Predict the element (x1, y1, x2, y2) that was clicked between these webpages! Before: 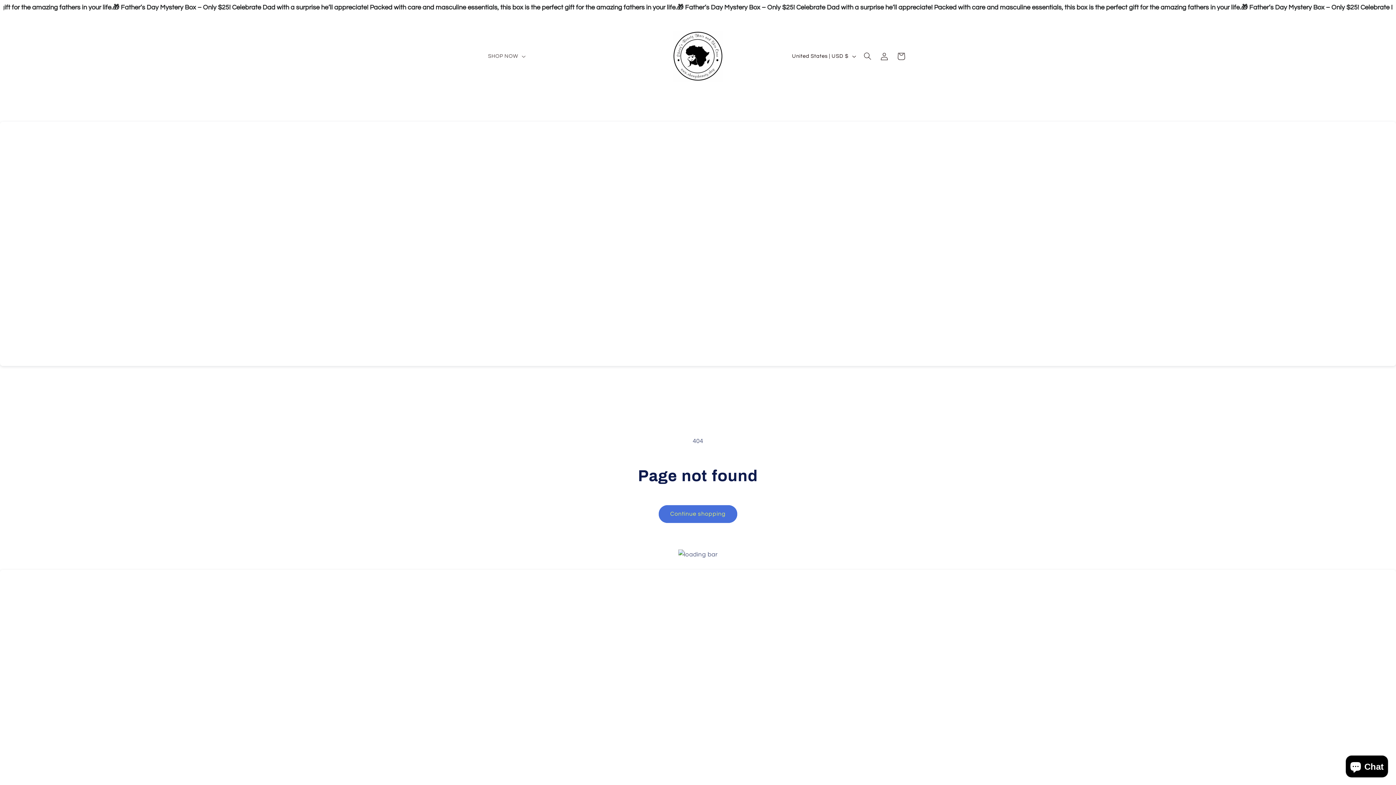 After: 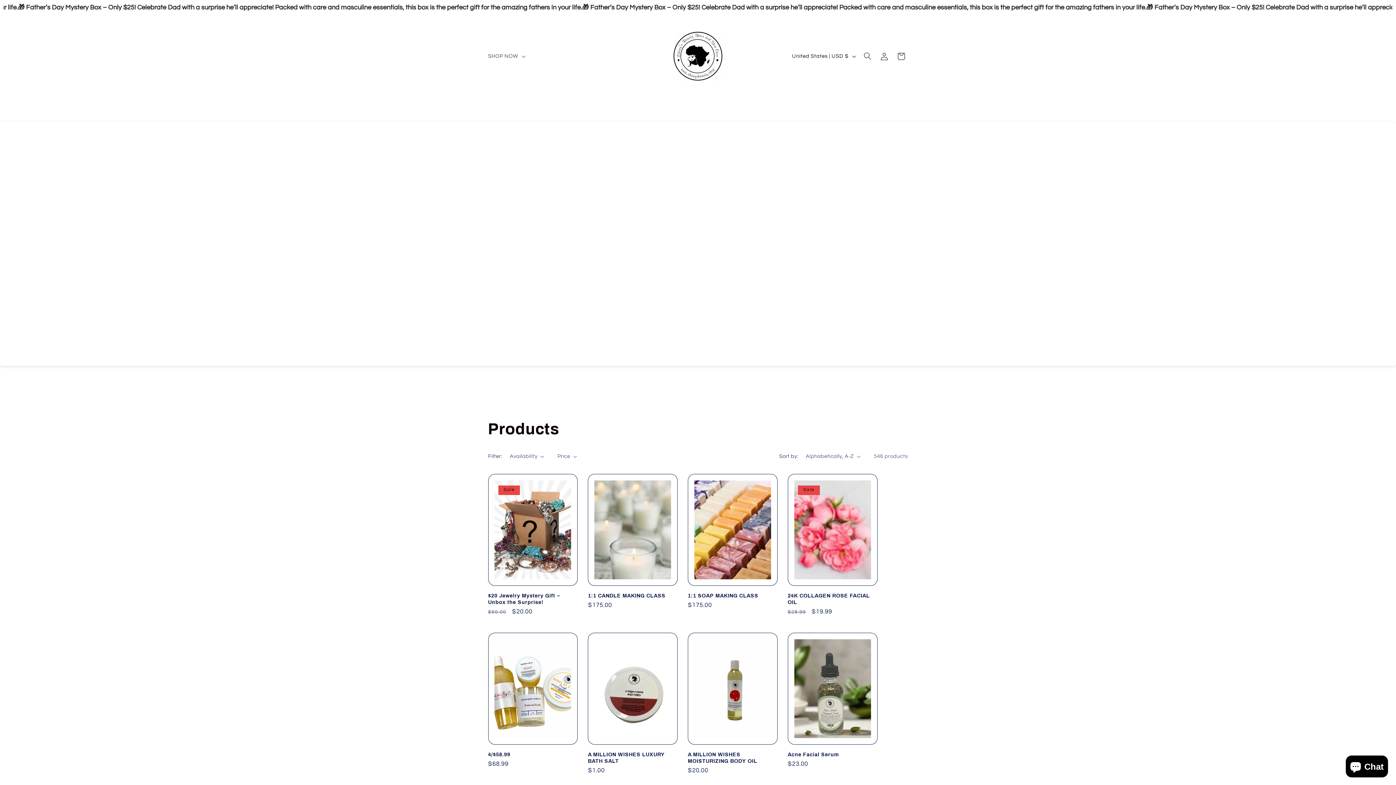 Action: label: Continue shopping bbox: (658, 505, 737, 523)